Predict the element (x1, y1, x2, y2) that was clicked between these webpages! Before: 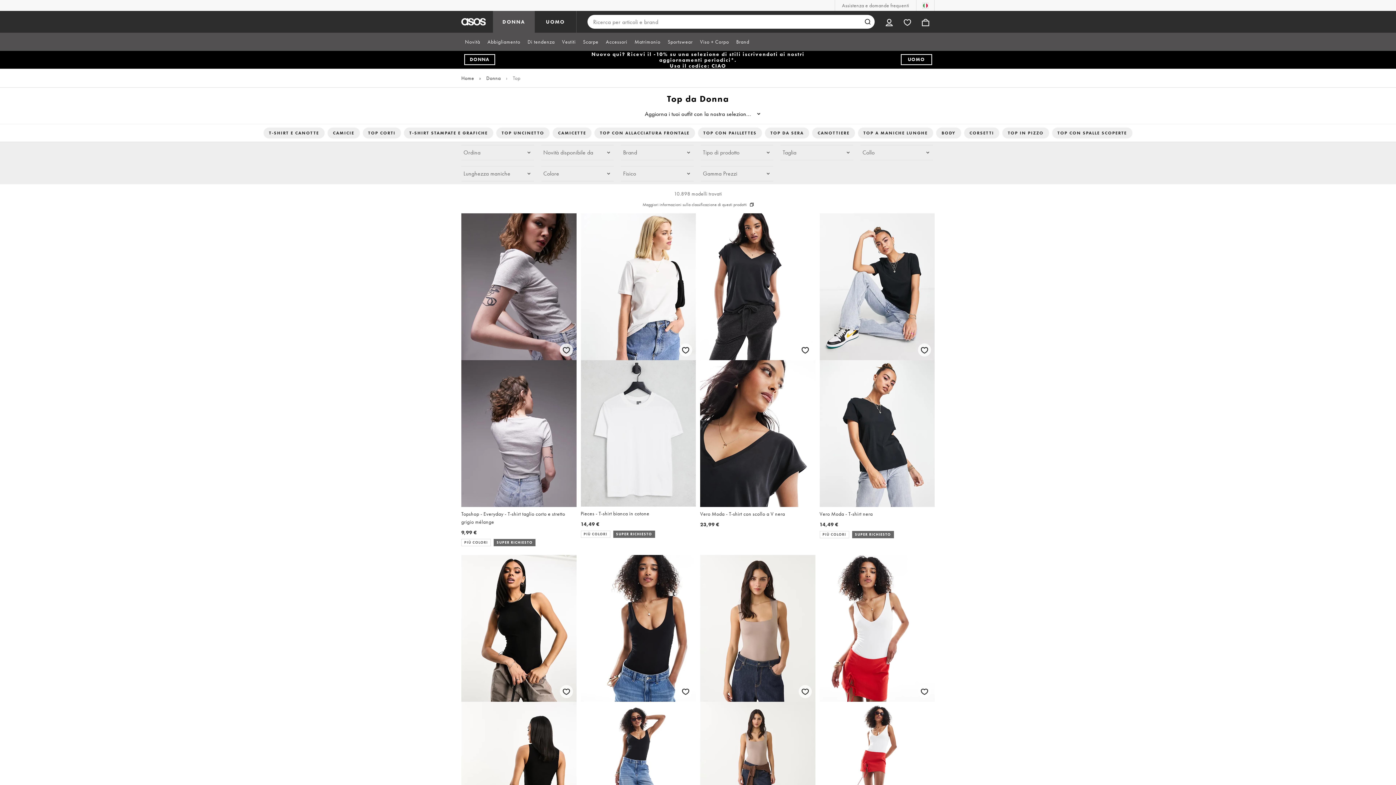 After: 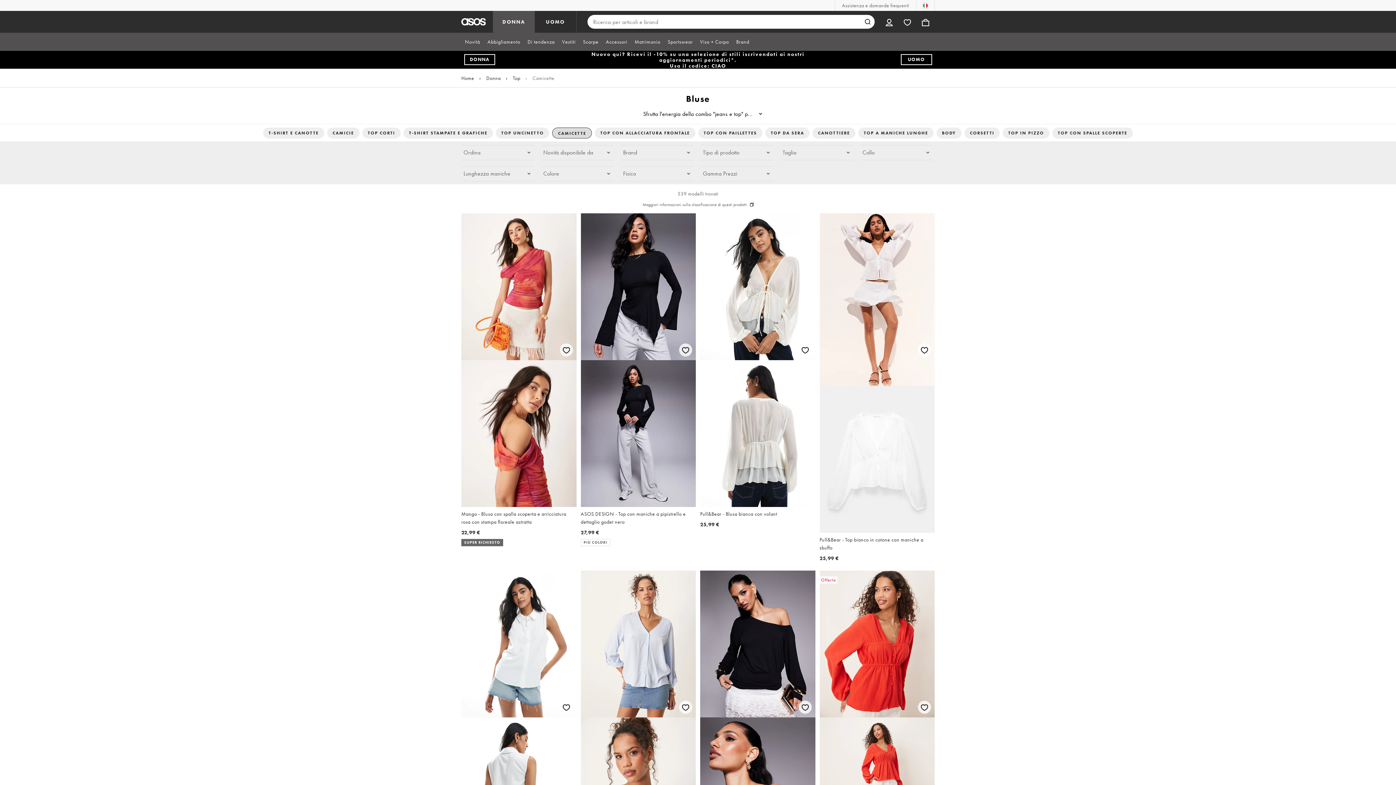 Action: bbox: (552, 127, 591, 138) label: CAMICETTE